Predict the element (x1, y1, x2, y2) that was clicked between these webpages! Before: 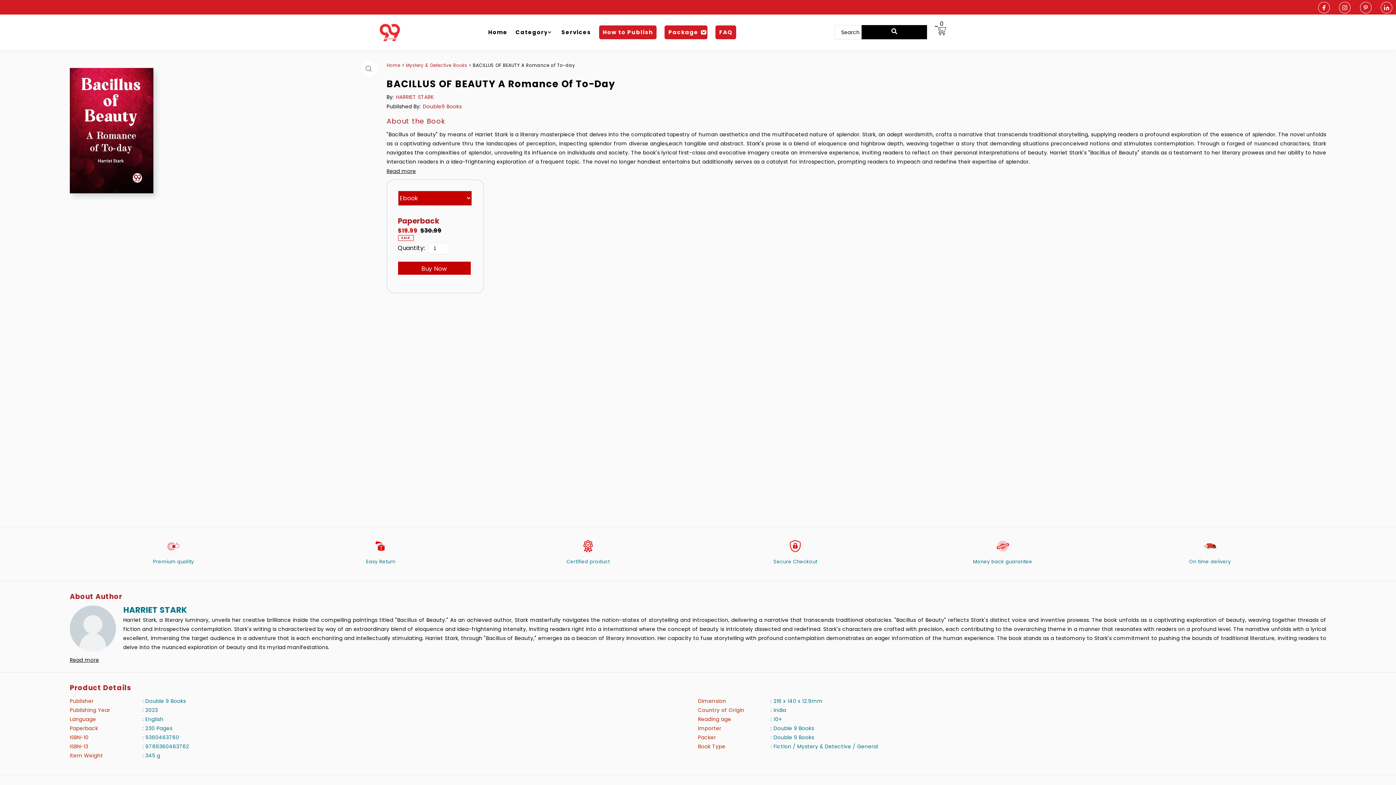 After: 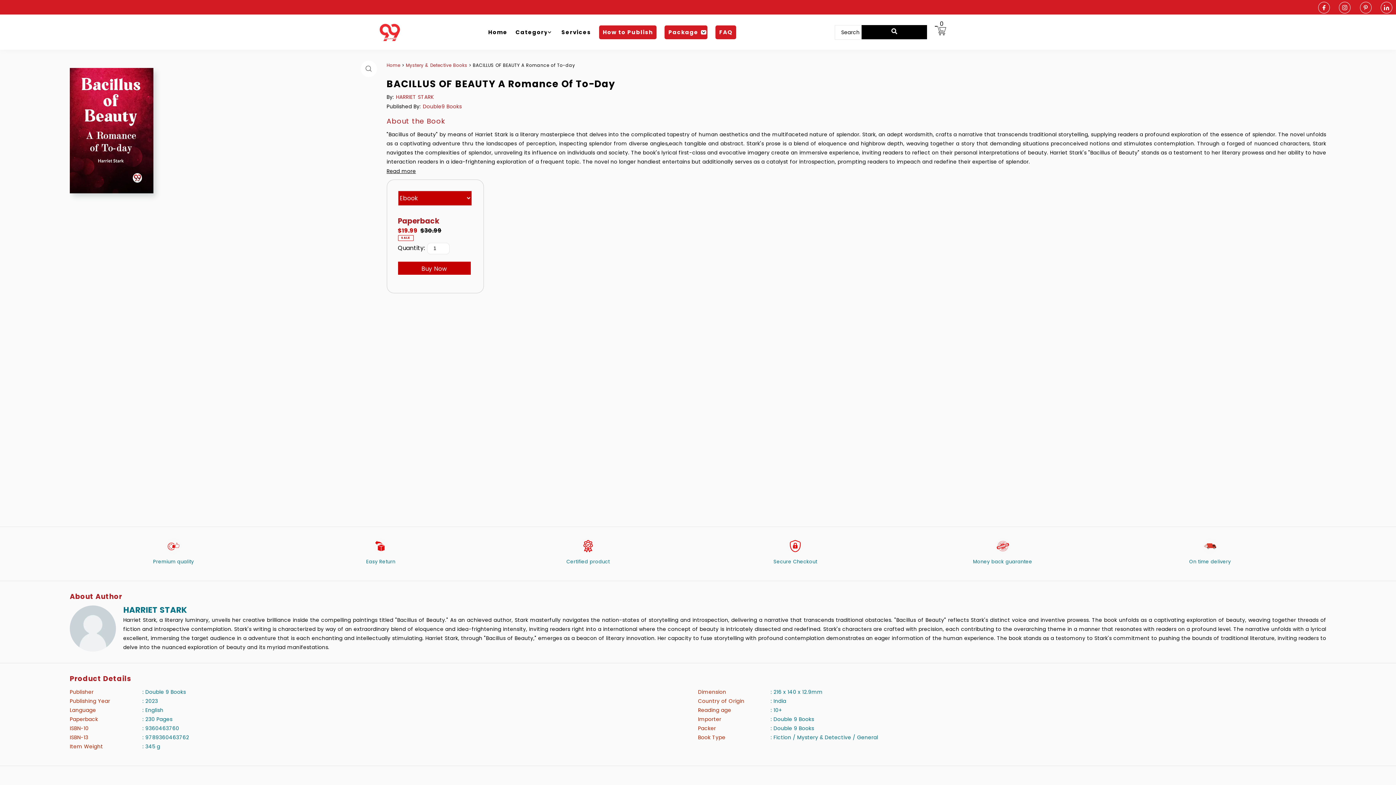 Action: bbox: (69, 656, 99, 664) label: Read more